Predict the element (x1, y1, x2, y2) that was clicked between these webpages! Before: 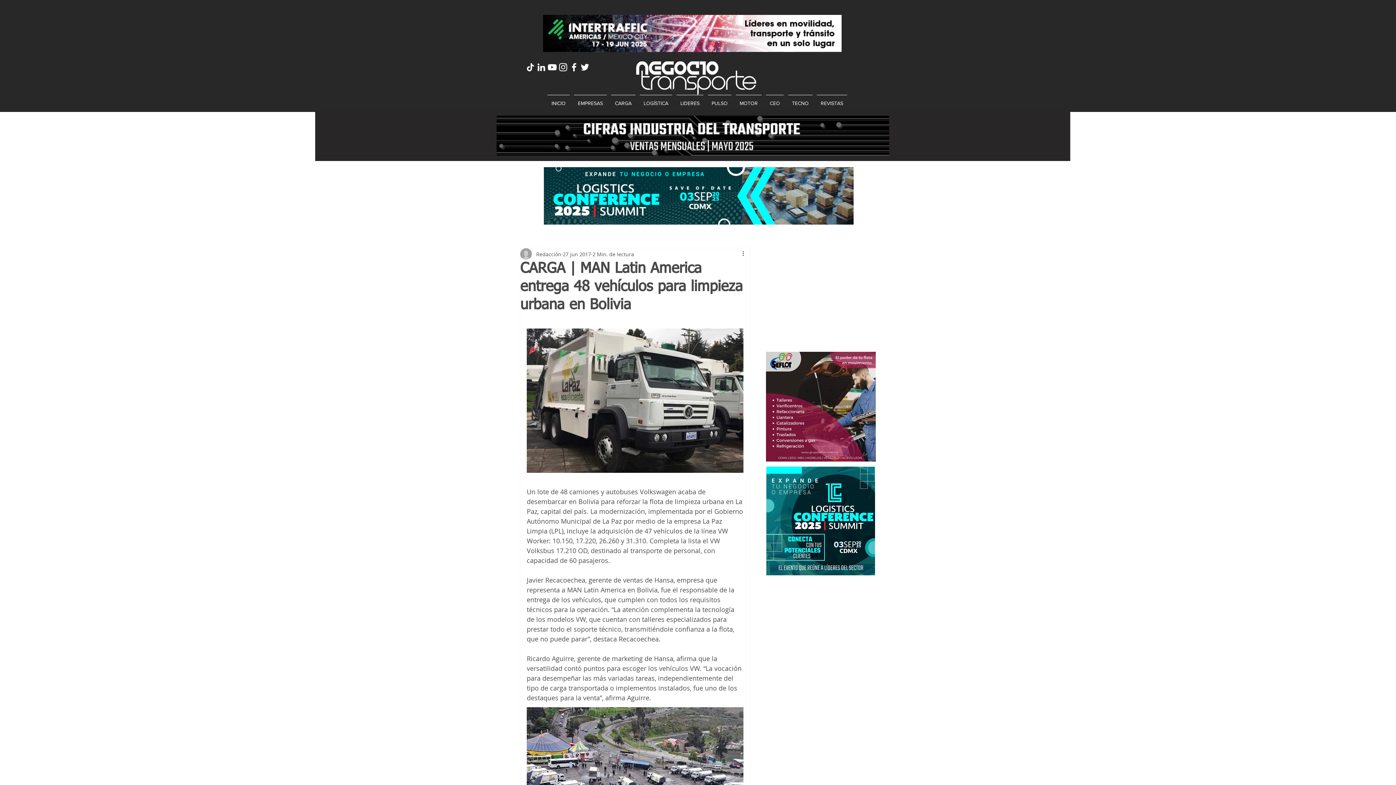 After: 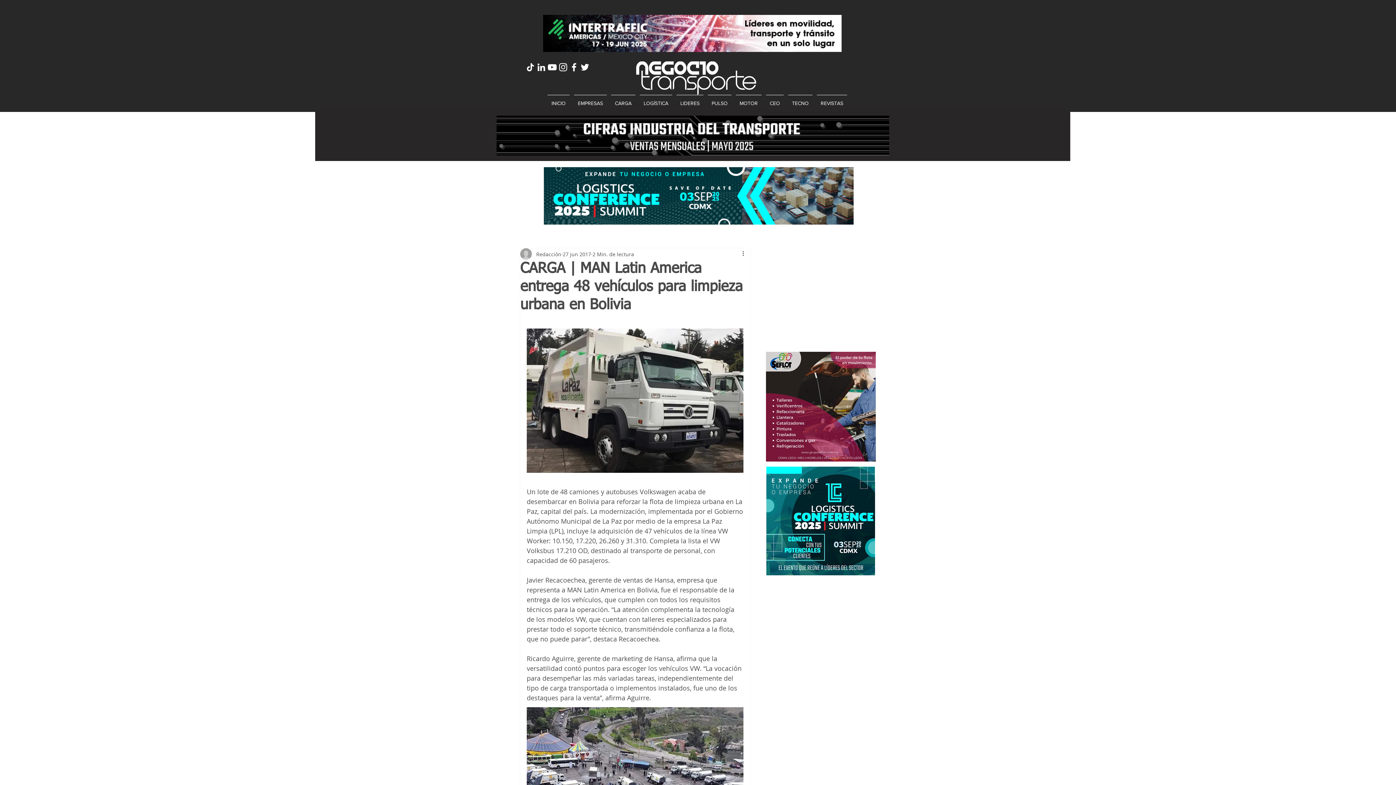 Action: bbox: (546, 61, 557, 72) label: Blanco Icono de YouTube